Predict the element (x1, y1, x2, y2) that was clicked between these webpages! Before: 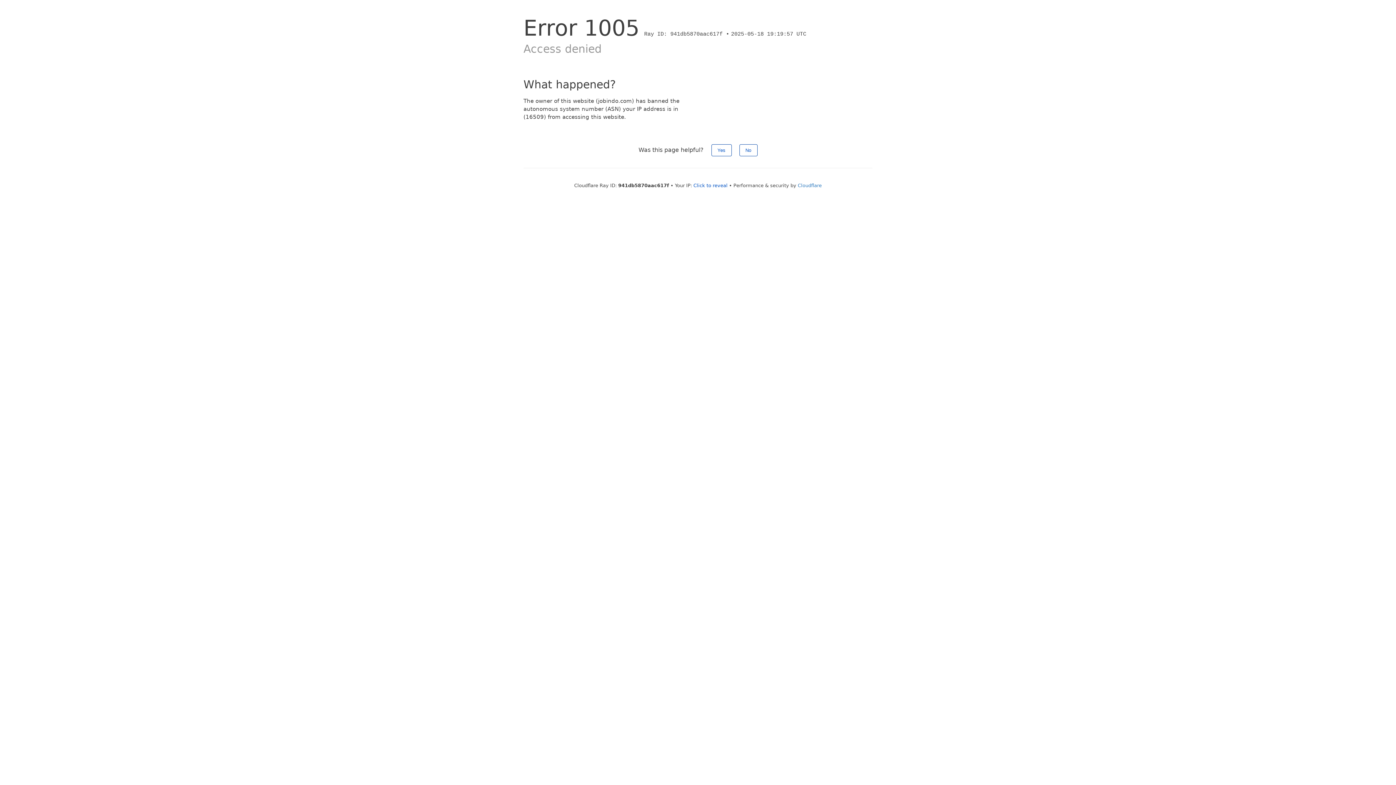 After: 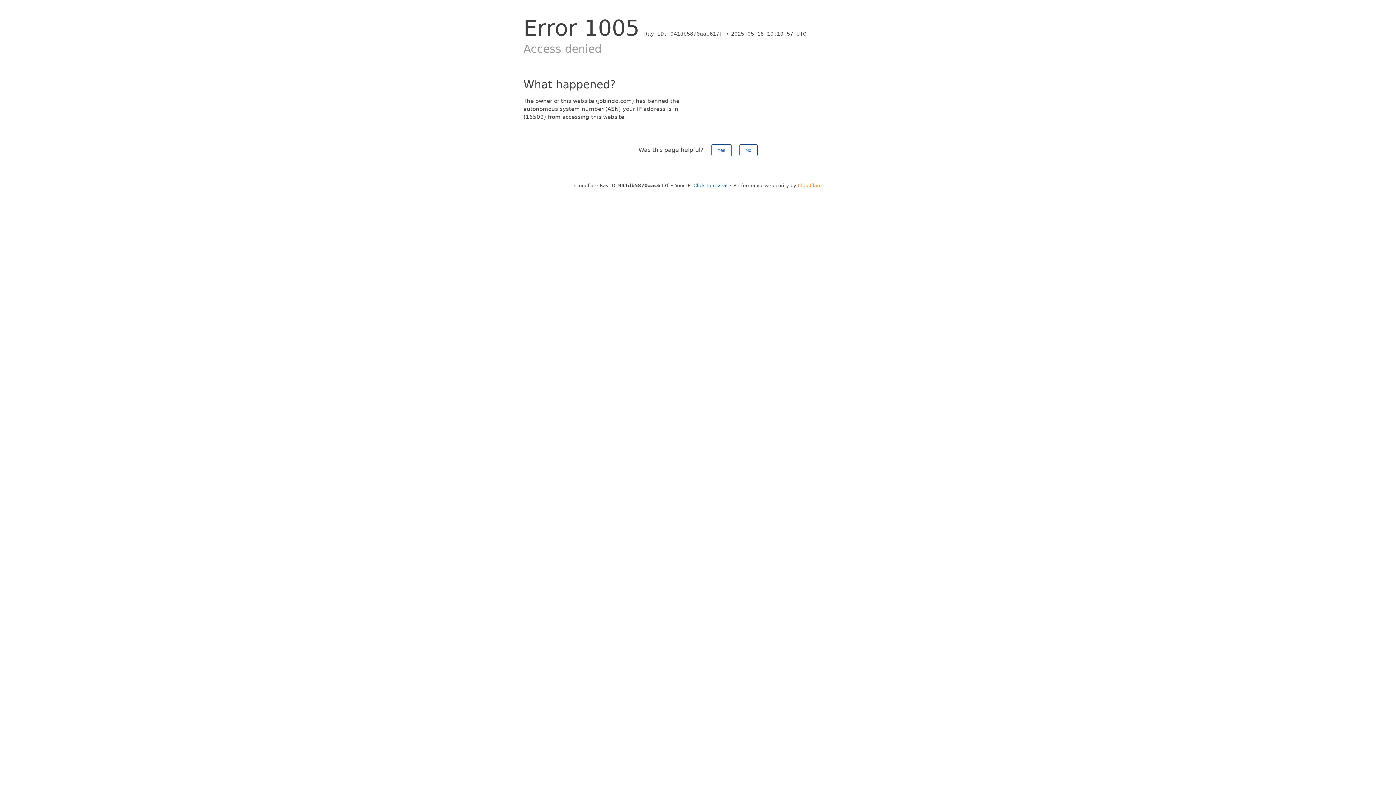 Action: label: Cloudflare bbox: (798, 182, 822, 188)